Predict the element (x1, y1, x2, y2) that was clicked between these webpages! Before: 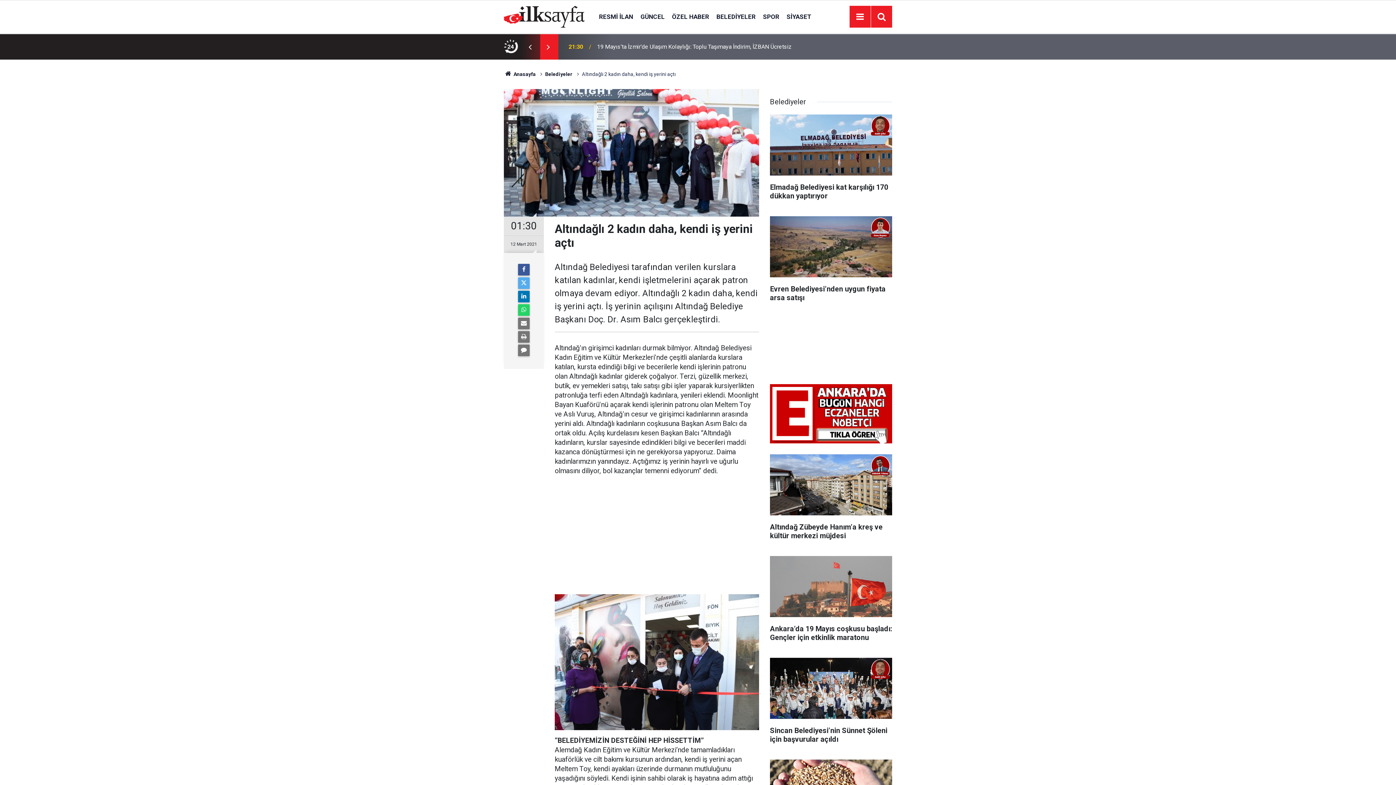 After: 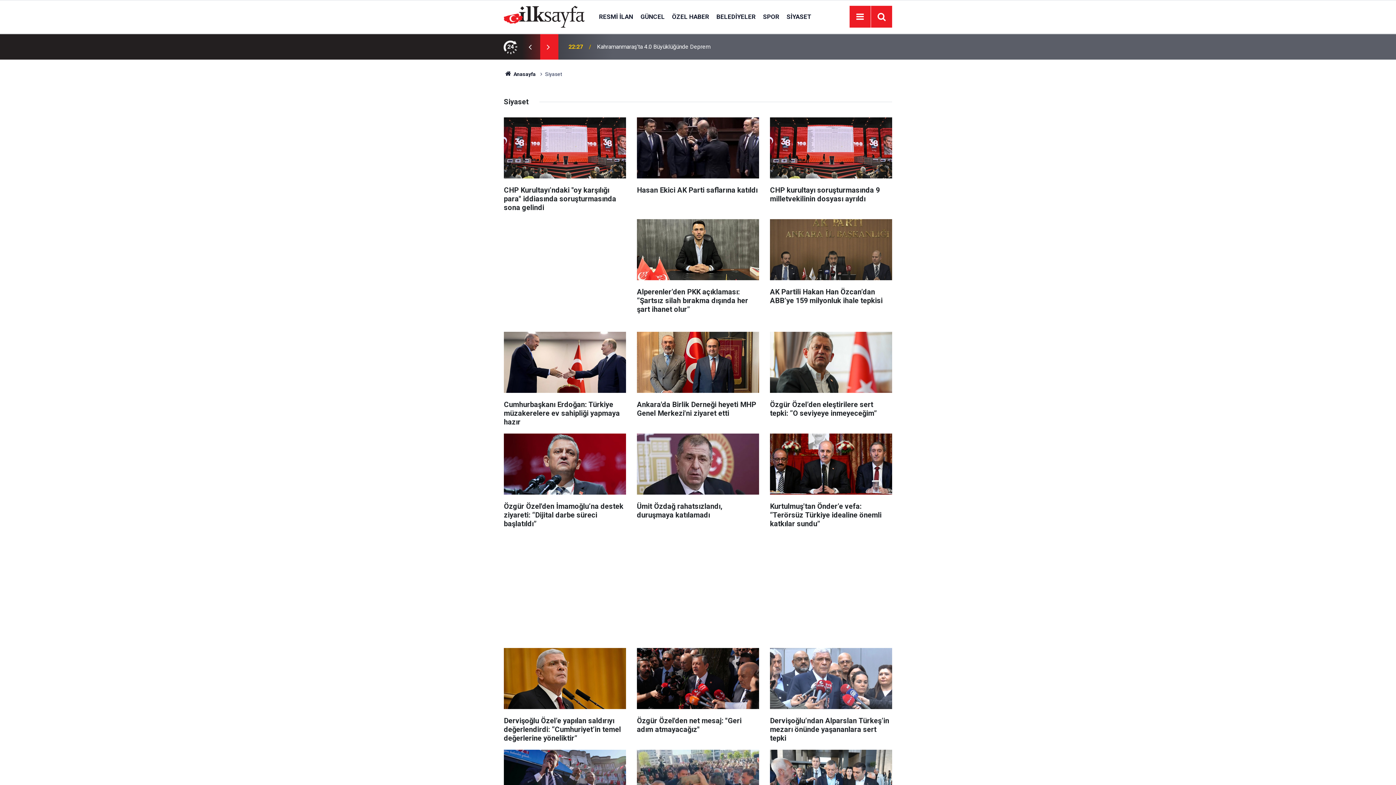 Action: label: SİYASET bbox: (783, 12, 815, 20)